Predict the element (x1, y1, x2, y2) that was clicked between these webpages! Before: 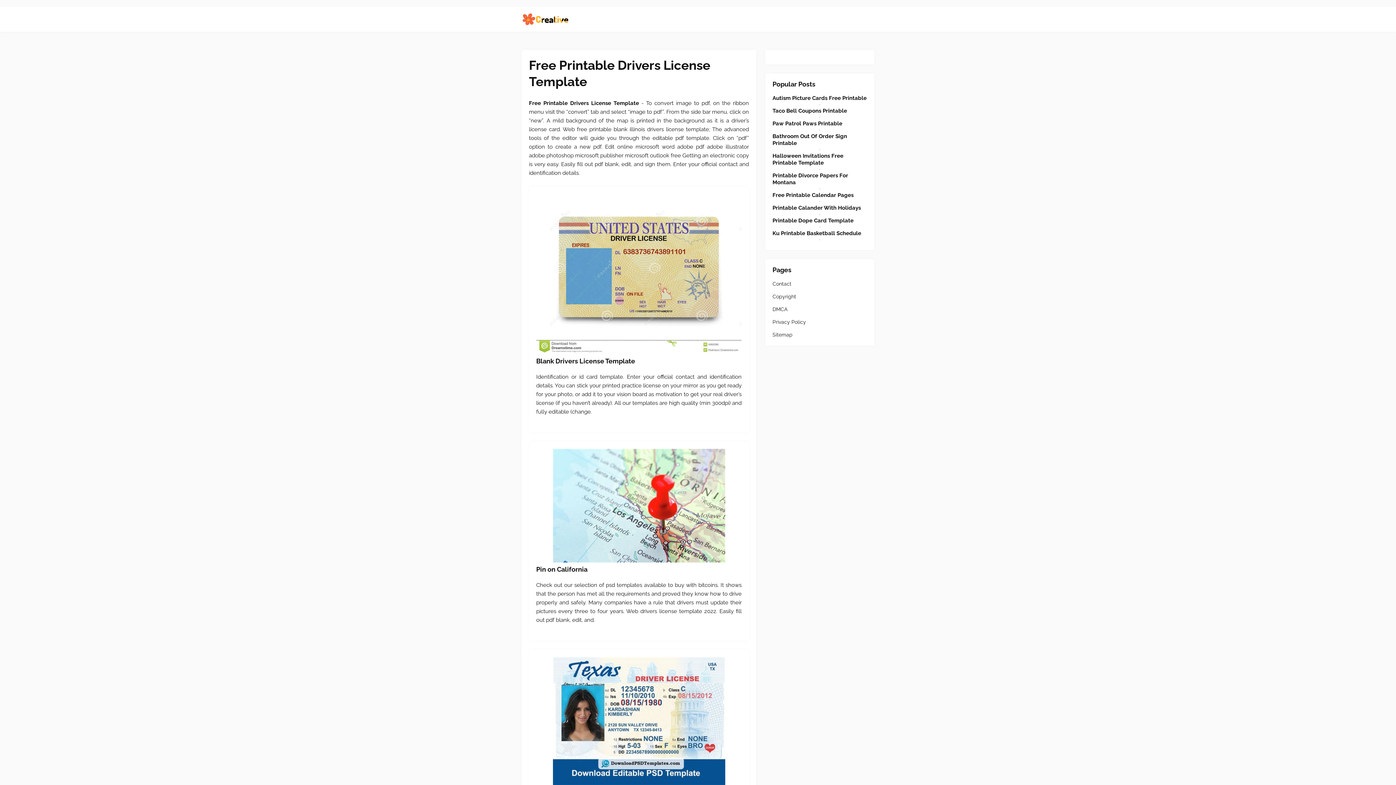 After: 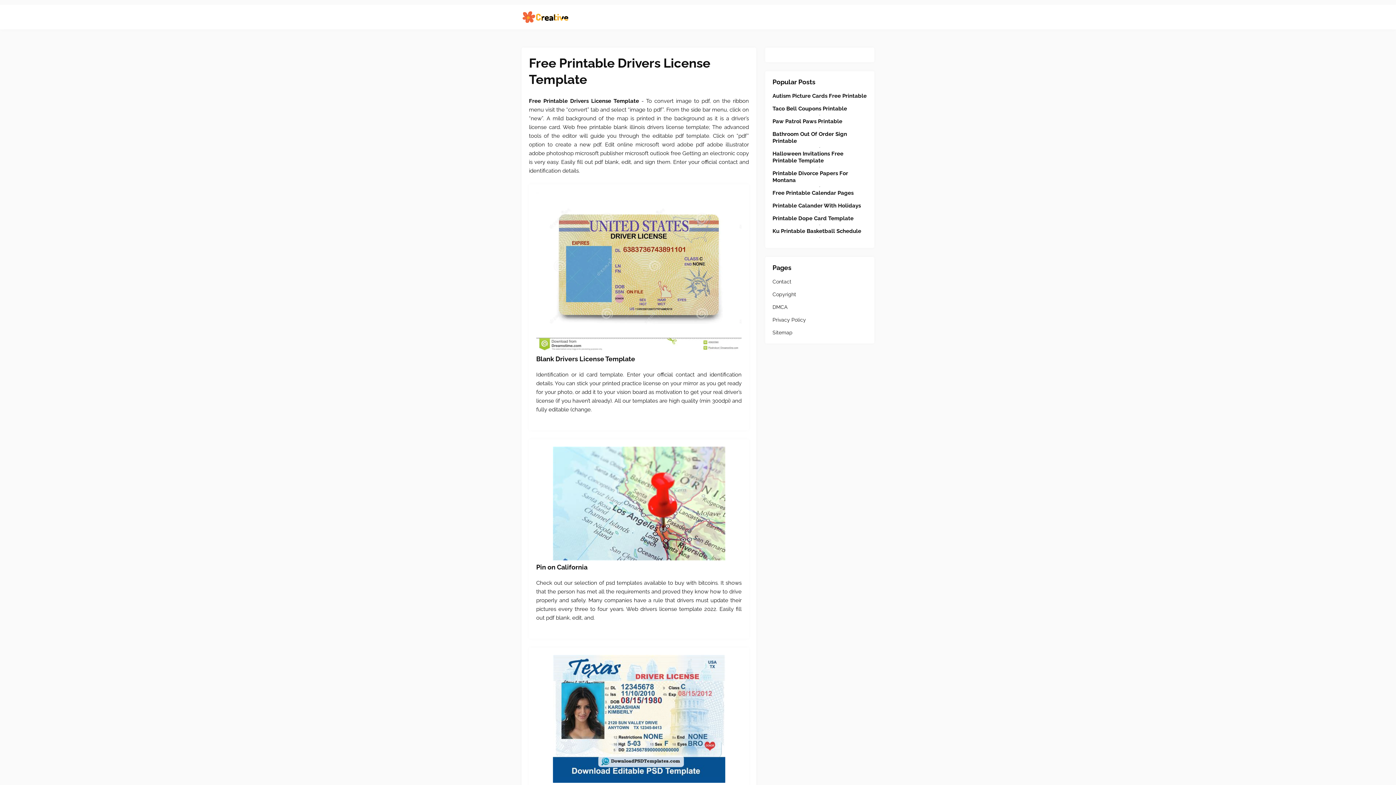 Action: bbox: (536, 657, 741, 787) label: Images For Free Drivers License Template downoload